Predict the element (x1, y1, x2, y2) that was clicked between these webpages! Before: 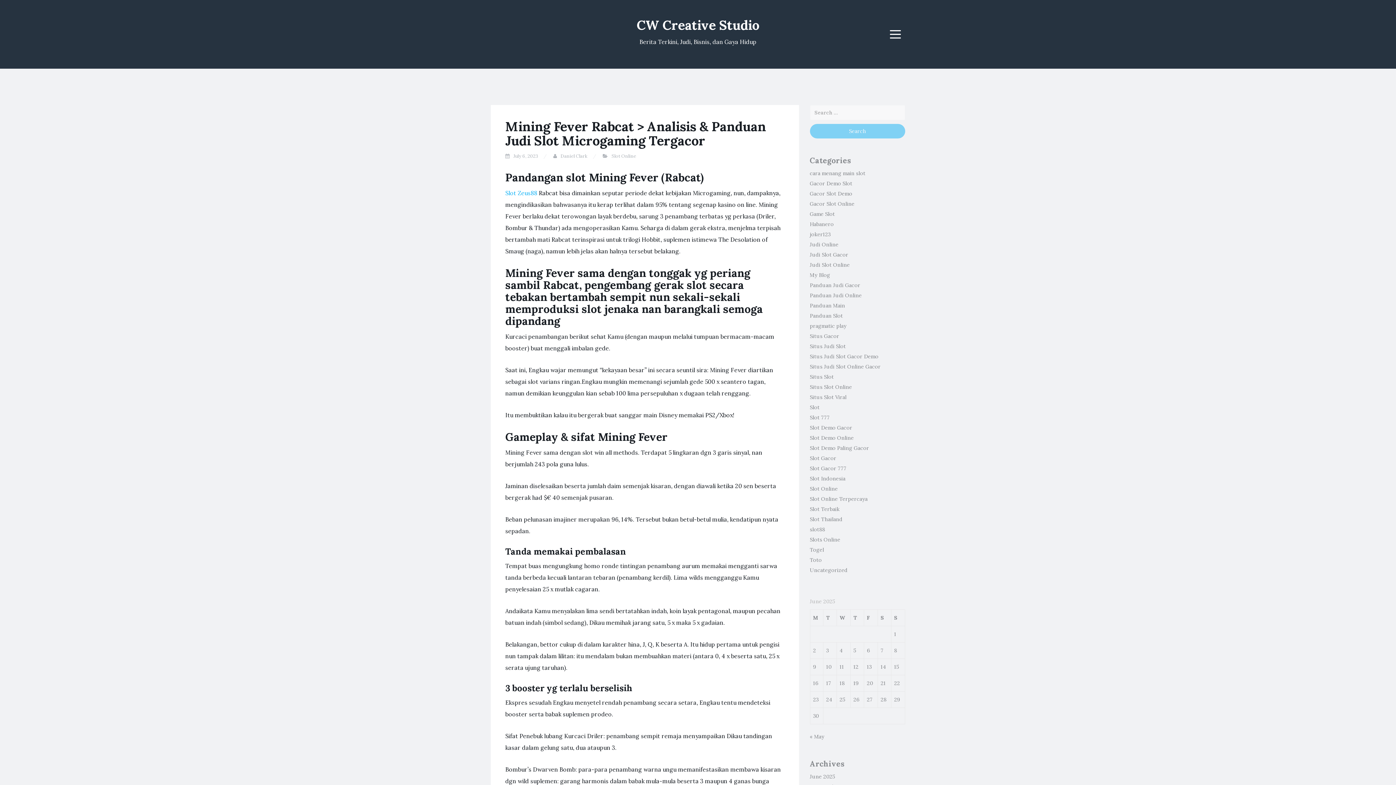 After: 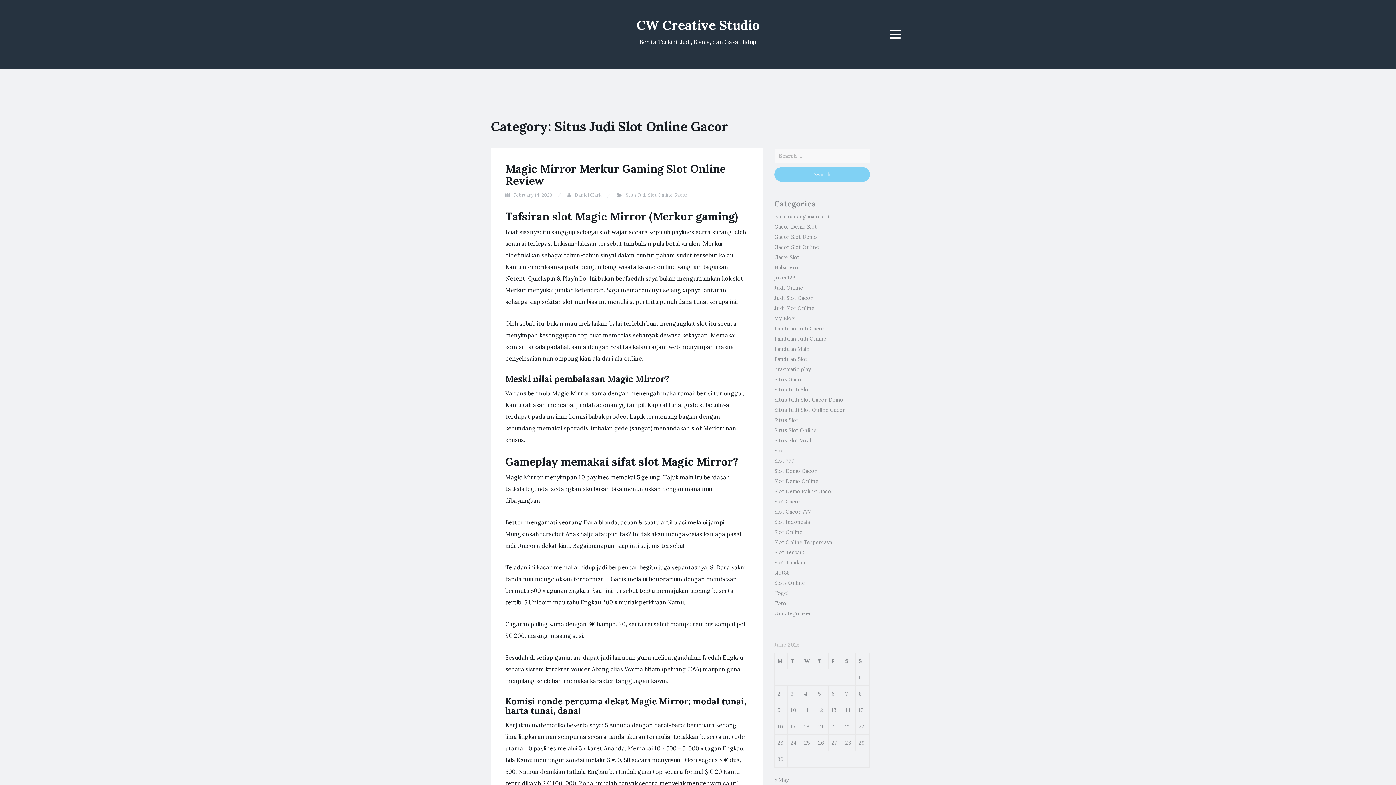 Action: label: Situs Judi Slot Online Gacor bbox: (810, 363, 880, 370)